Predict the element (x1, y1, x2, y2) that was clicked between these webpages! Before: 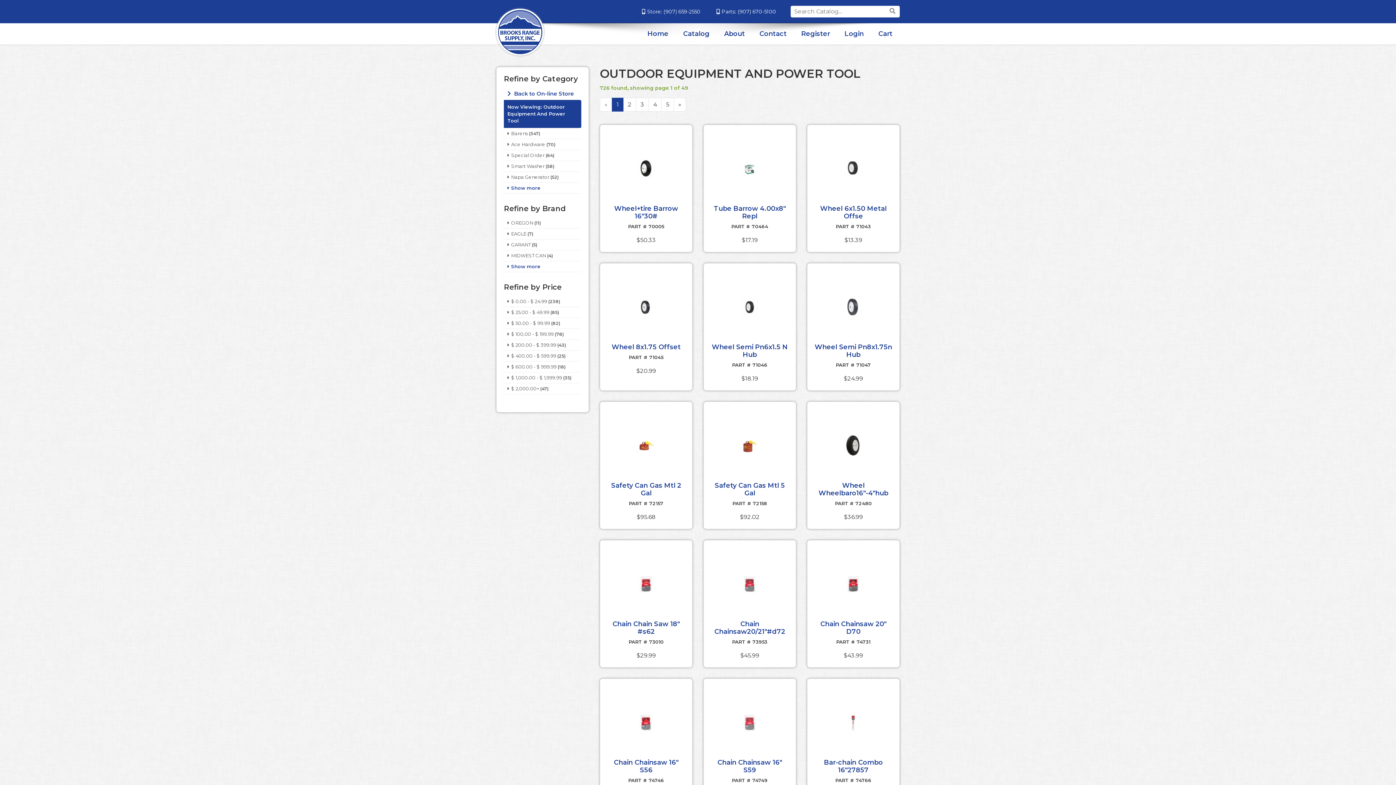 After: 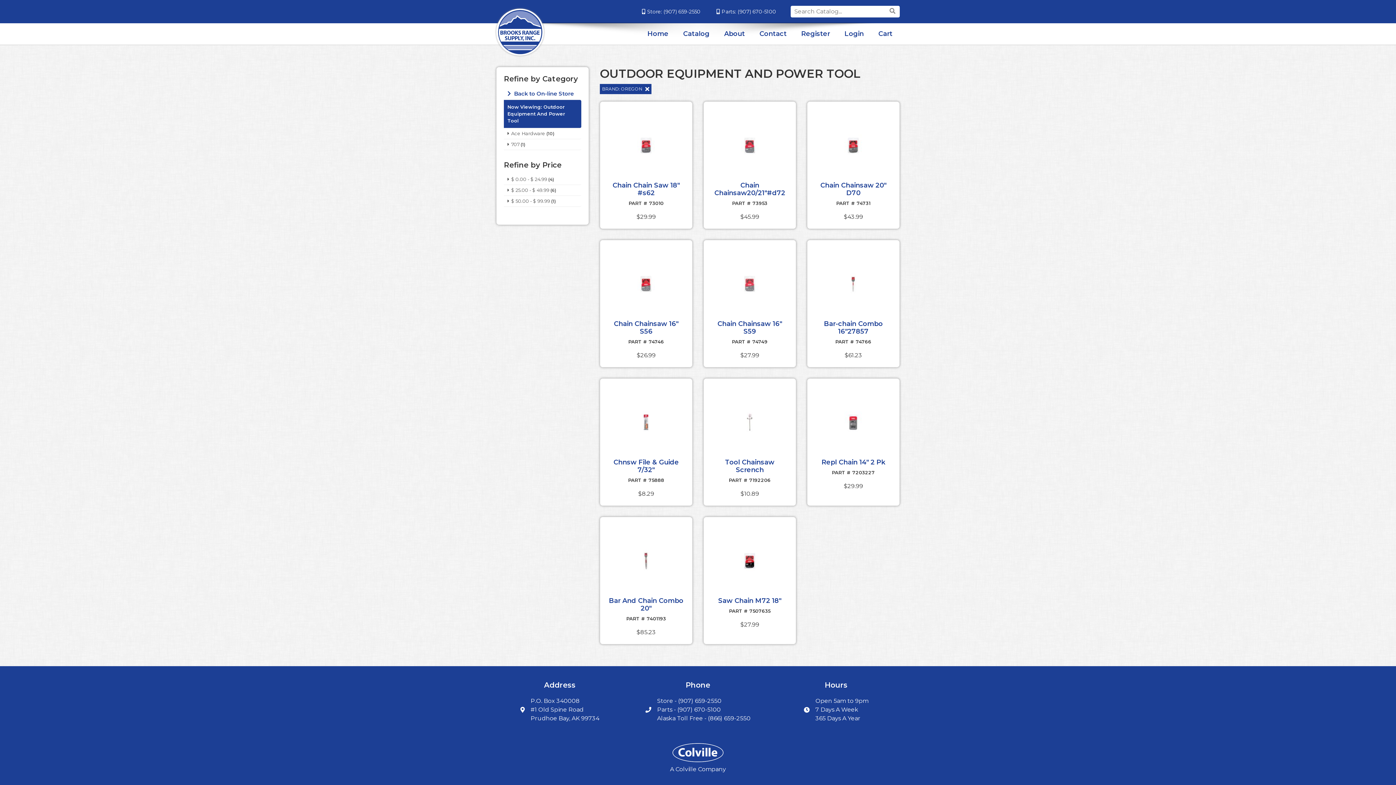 Action: bbox: (507, 220, 533, 225) label: OREGON